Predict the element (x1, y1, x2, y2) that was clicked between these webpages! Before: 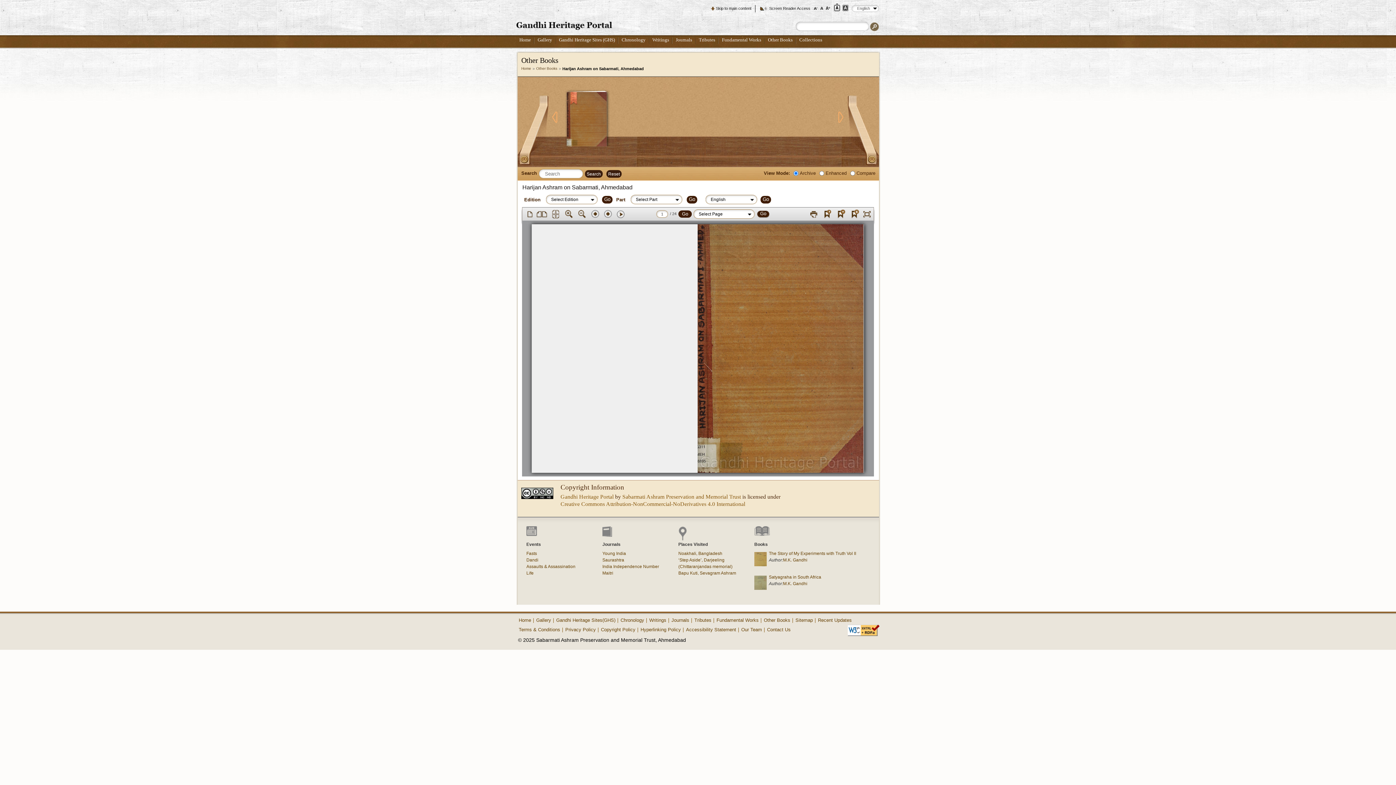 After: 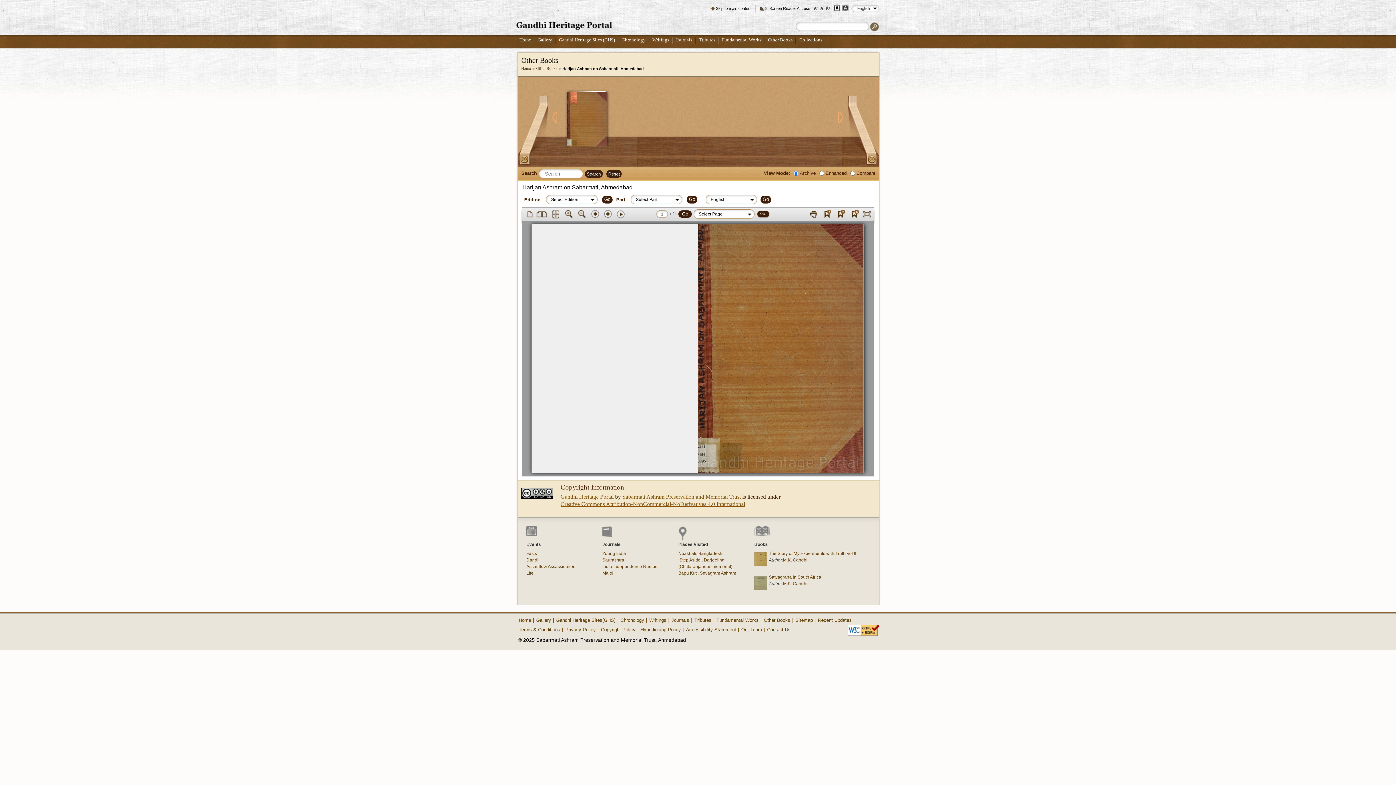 Action: label: Creative Commons Attribution-NonCommercial-NoDerivatives 4.0 International bbox: (560, 500, 745, 508)